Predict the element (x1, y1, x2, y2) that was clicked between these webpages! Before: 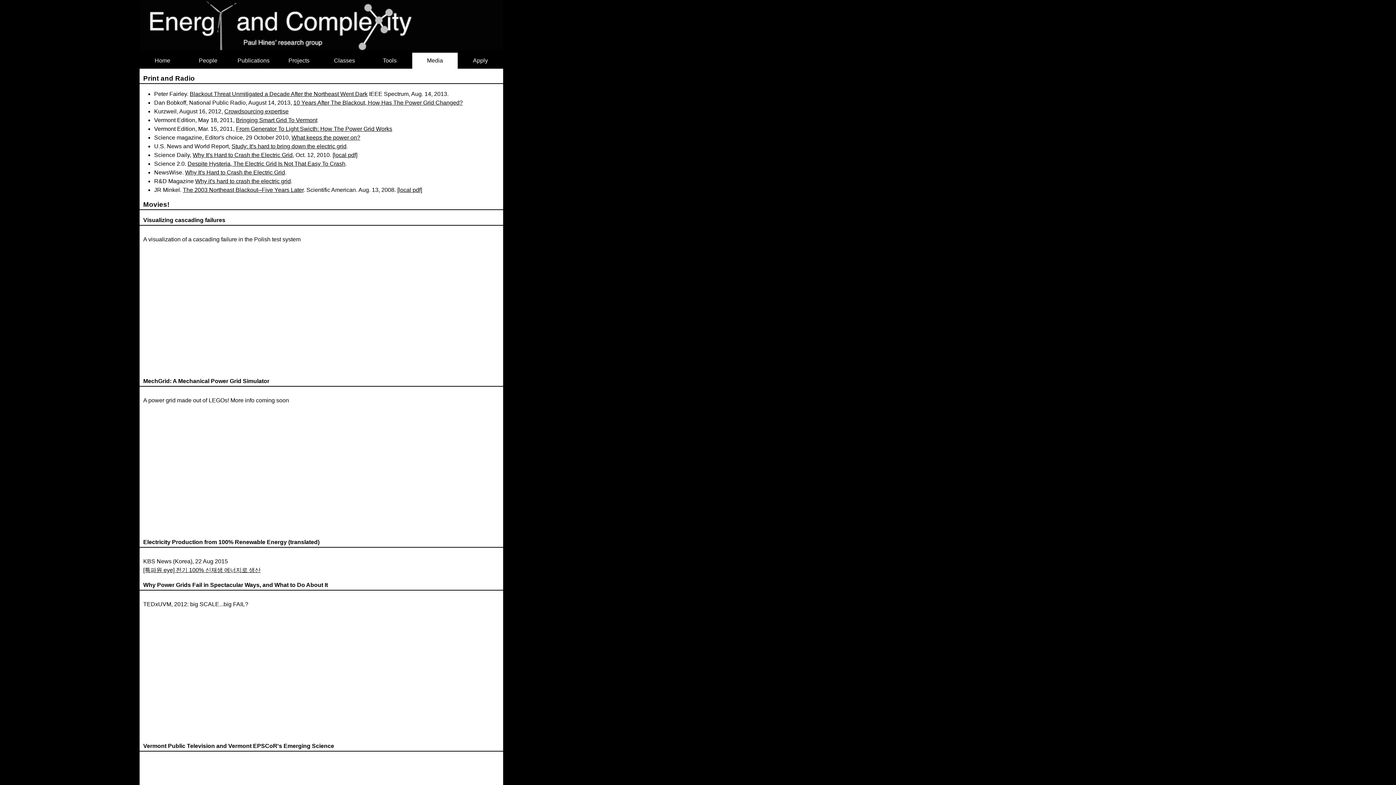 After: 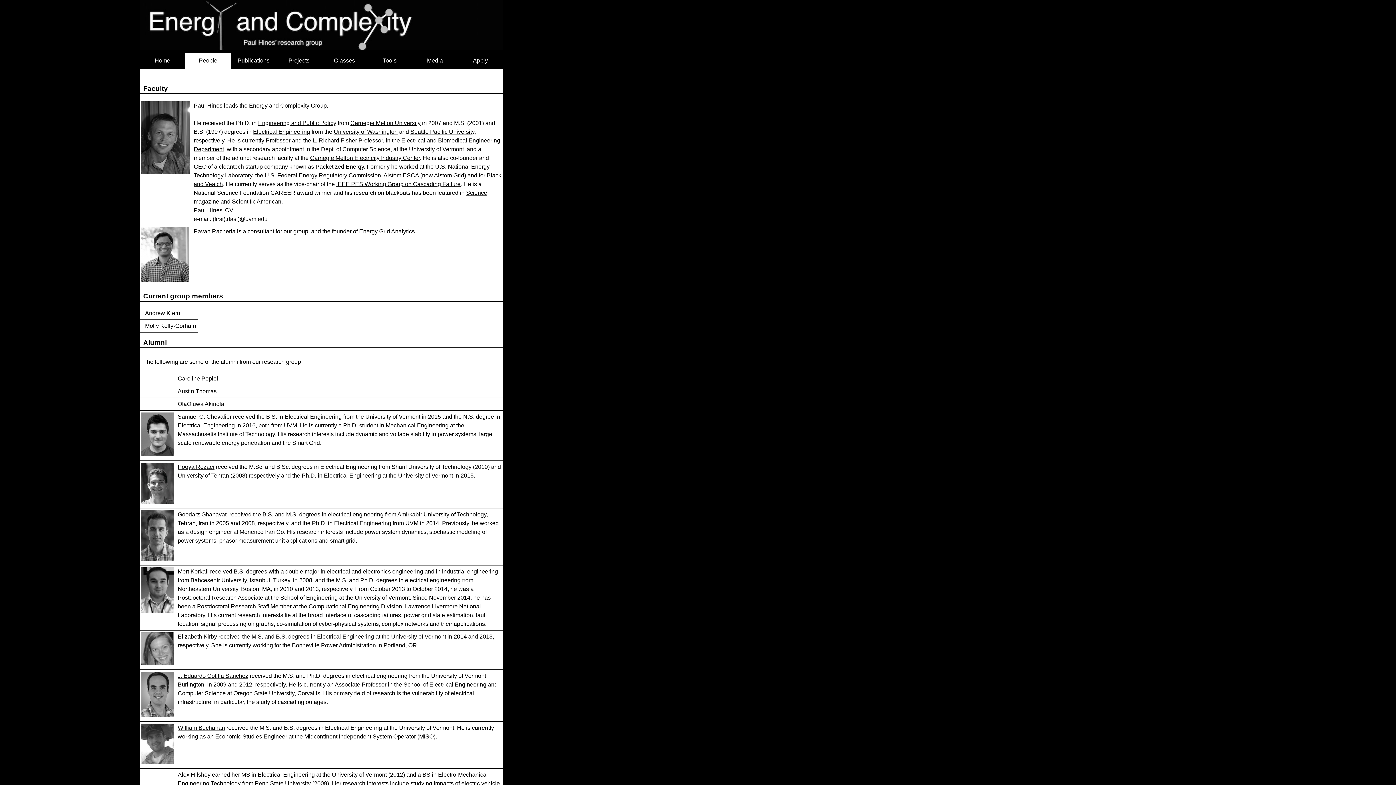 Action: bbox: (185, 52, 230, 68) label: People